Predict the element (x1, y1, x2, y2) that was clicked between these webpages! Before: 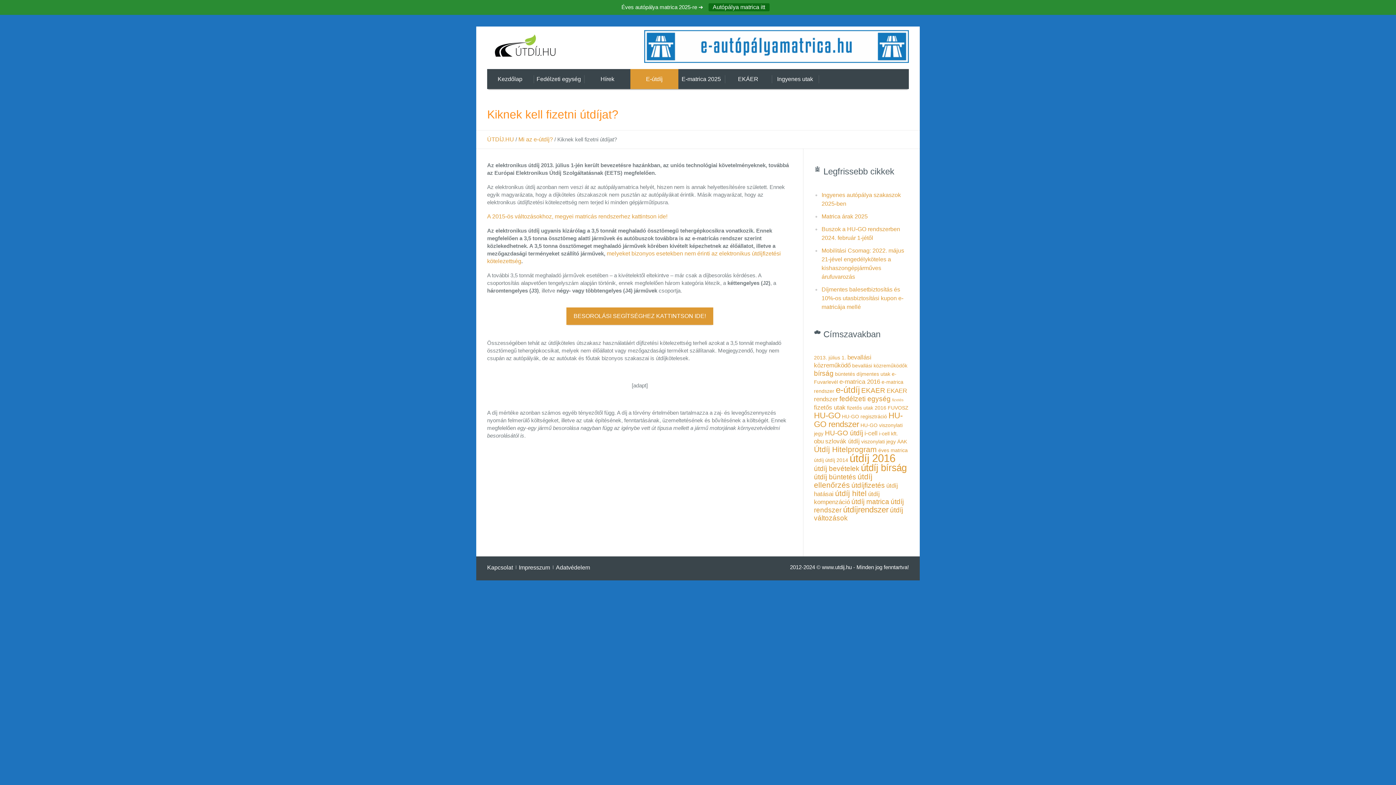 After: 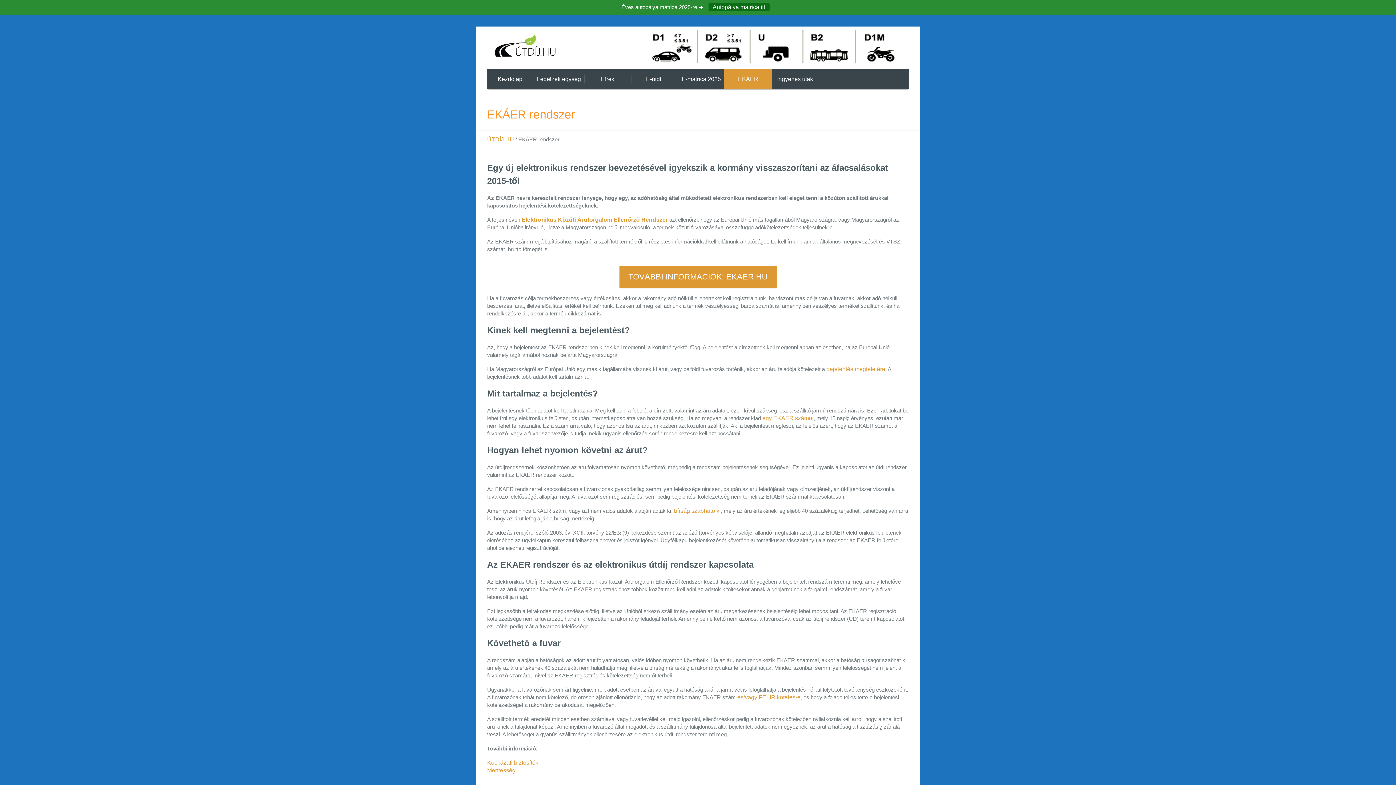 Action: label: EKÁER bbox: (724, 69, 772, 89)